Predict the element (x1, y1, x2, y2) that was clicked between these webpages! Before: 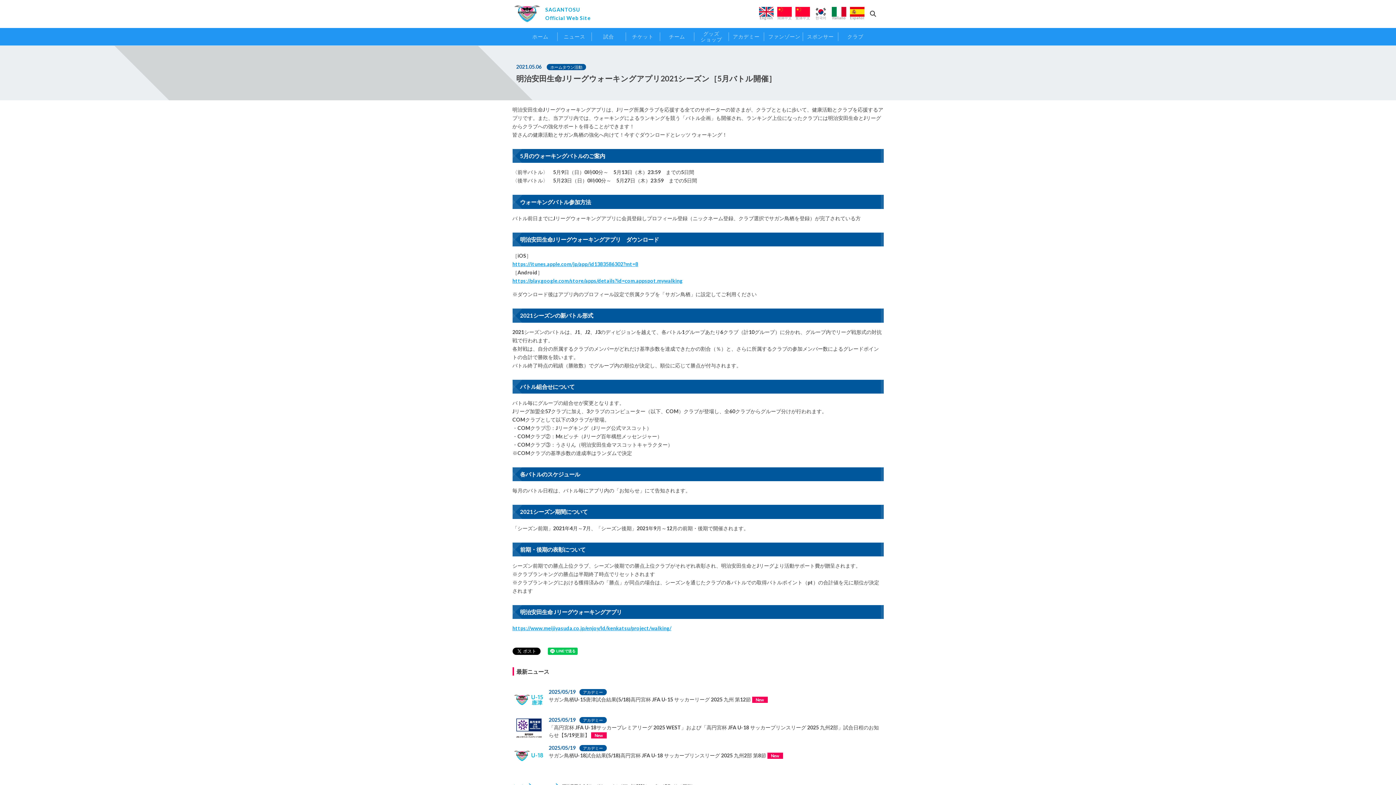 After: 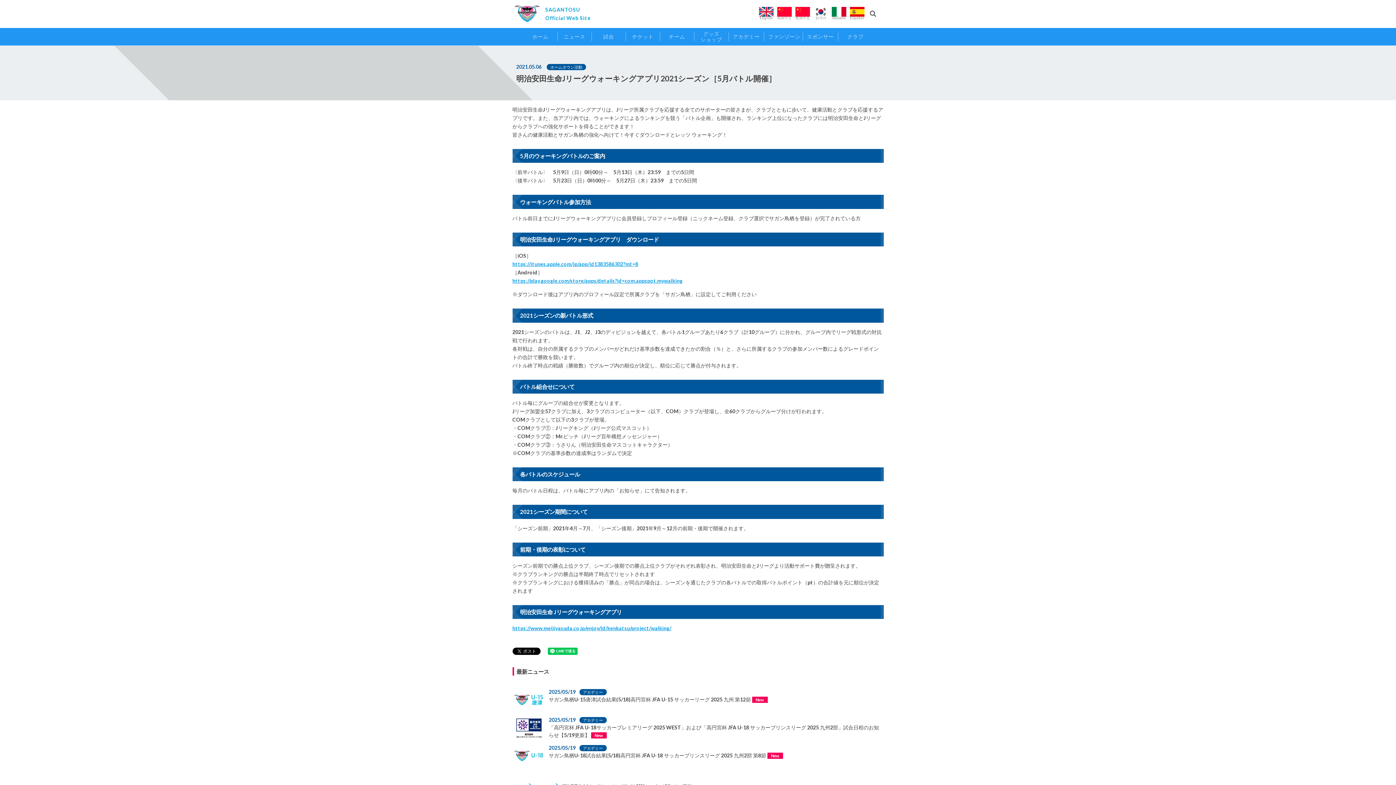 Action: label: https://itunes.apple.com/jp/app/id1383586302?mt=8 bbox: (512, 261, 638, 267)